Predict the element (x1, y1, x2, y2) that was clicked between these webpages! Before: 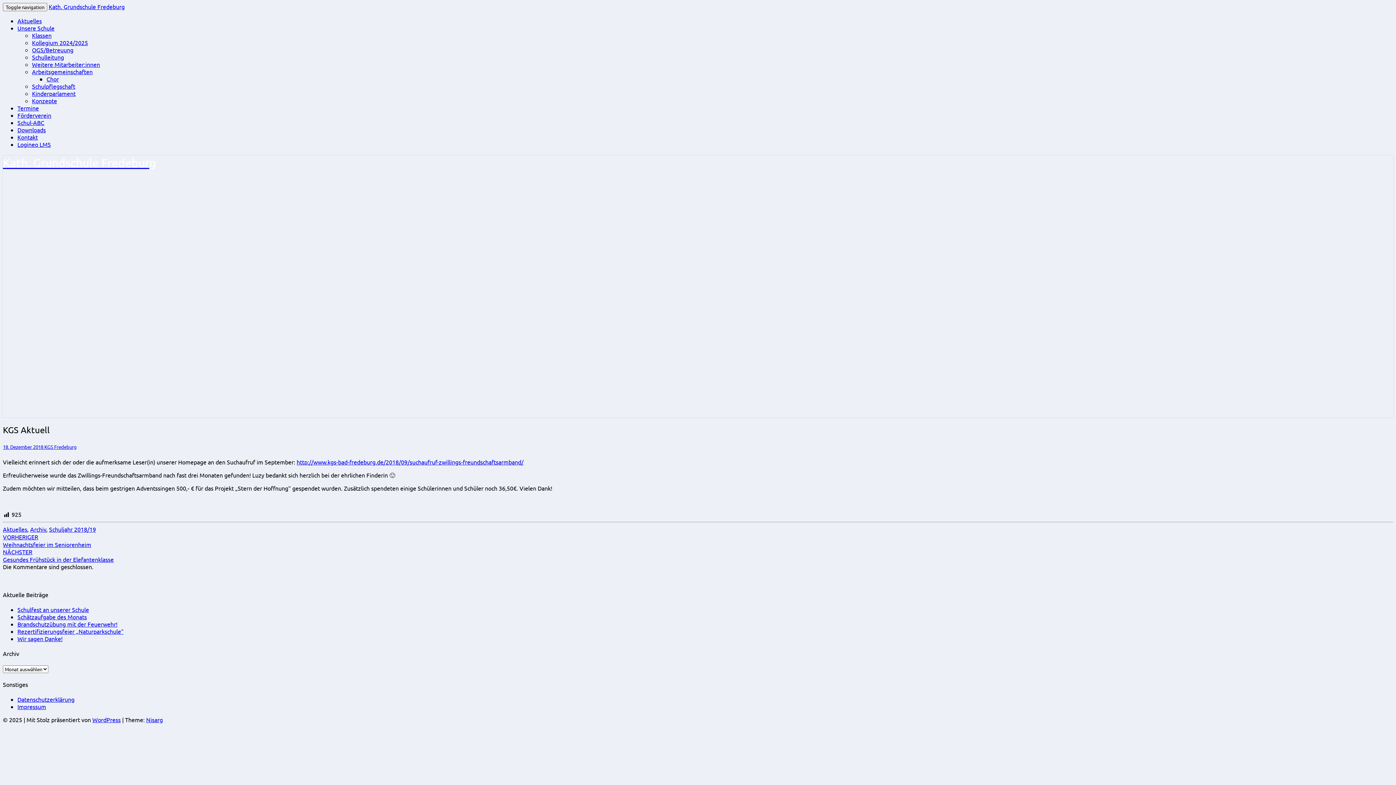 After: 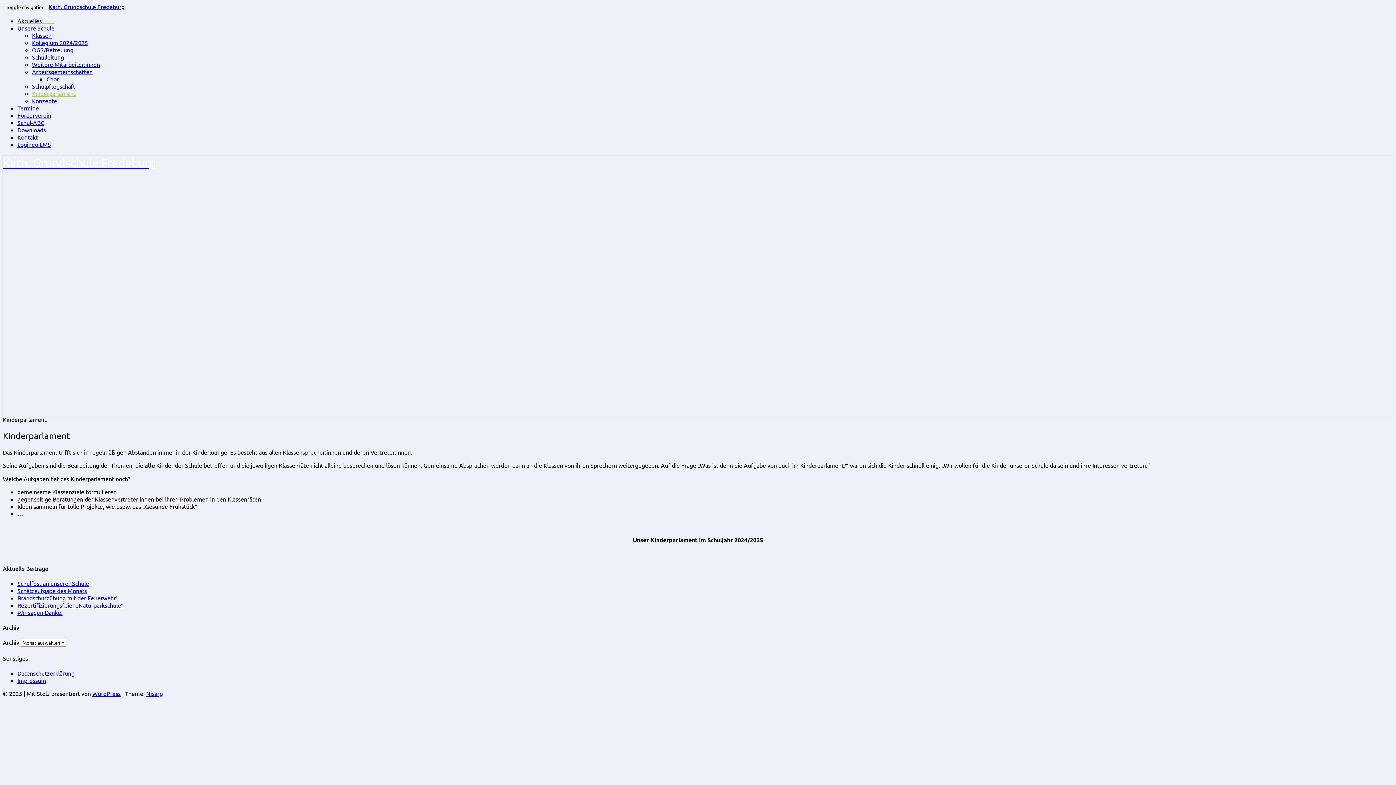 Action: label: Kinderparlament bbox: (32, 89, 75, 97)